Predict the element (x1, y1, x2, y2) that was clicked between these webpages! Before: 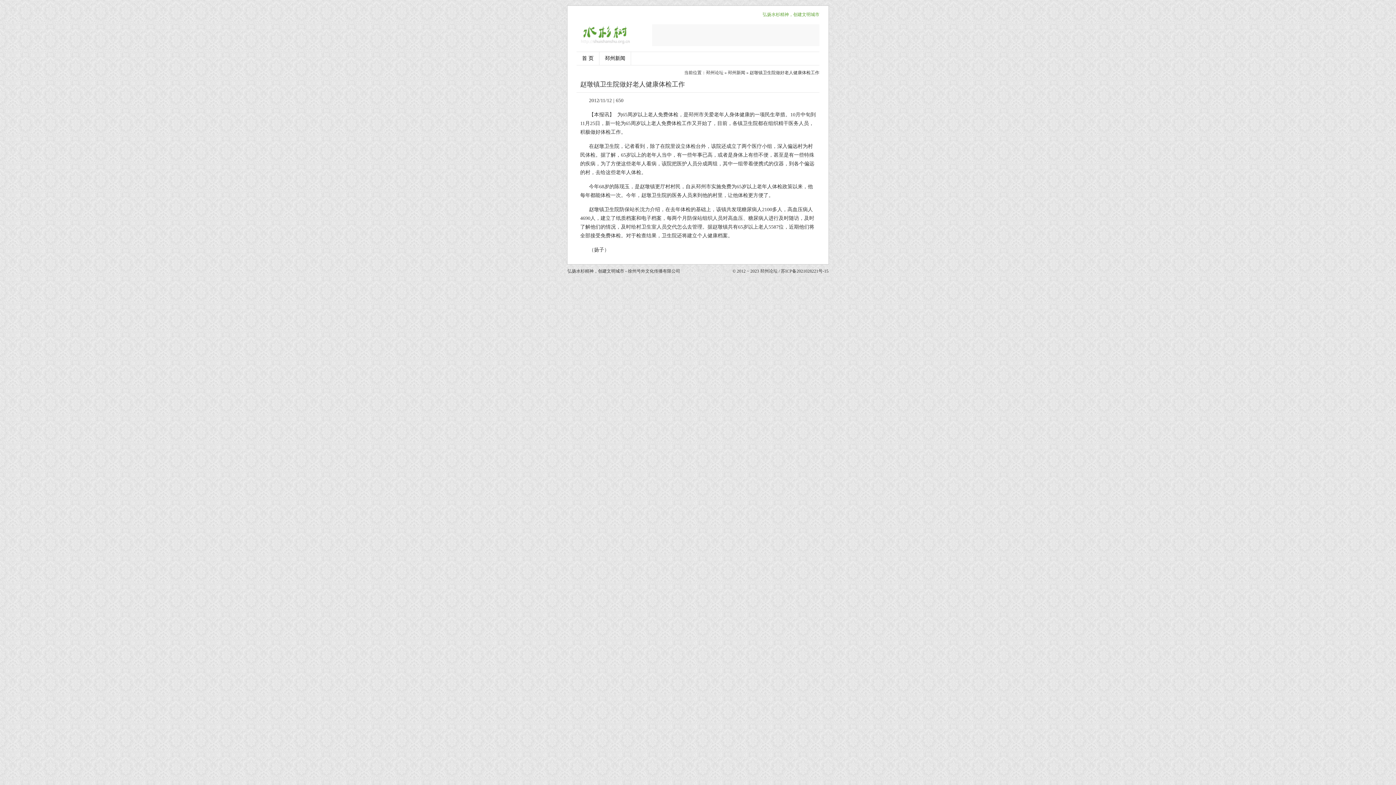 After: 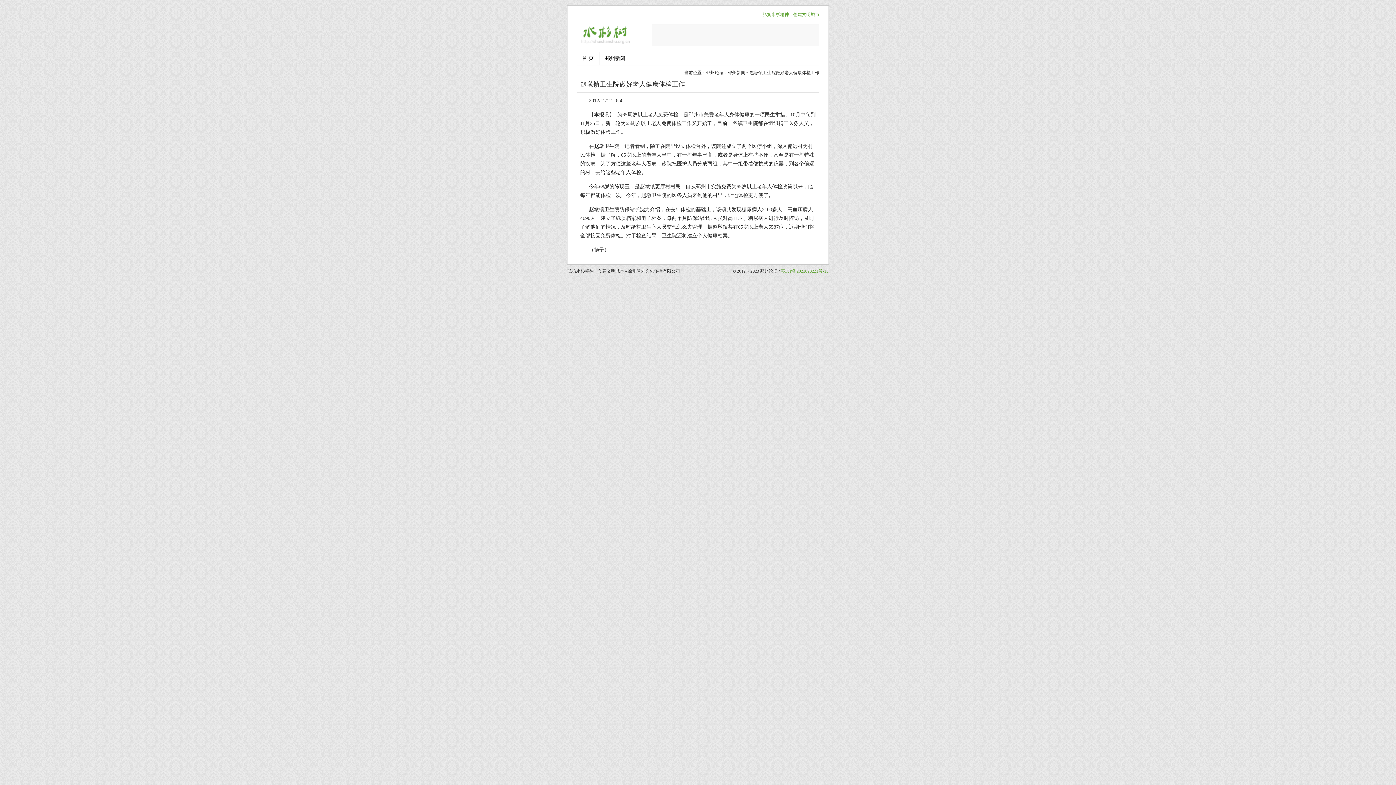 Action: label: 苏ICP备2021028221号-15 bbox: (781, 268, 828, 273)